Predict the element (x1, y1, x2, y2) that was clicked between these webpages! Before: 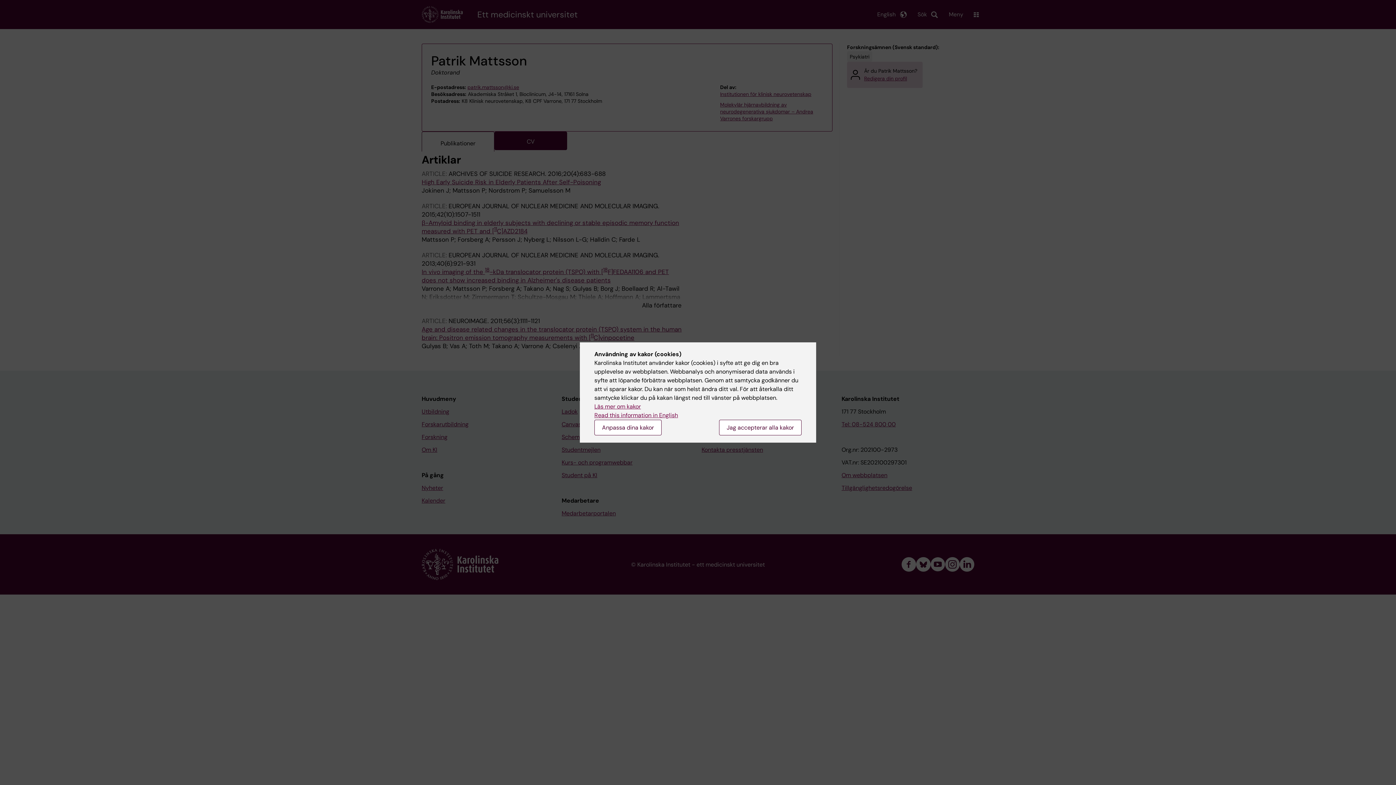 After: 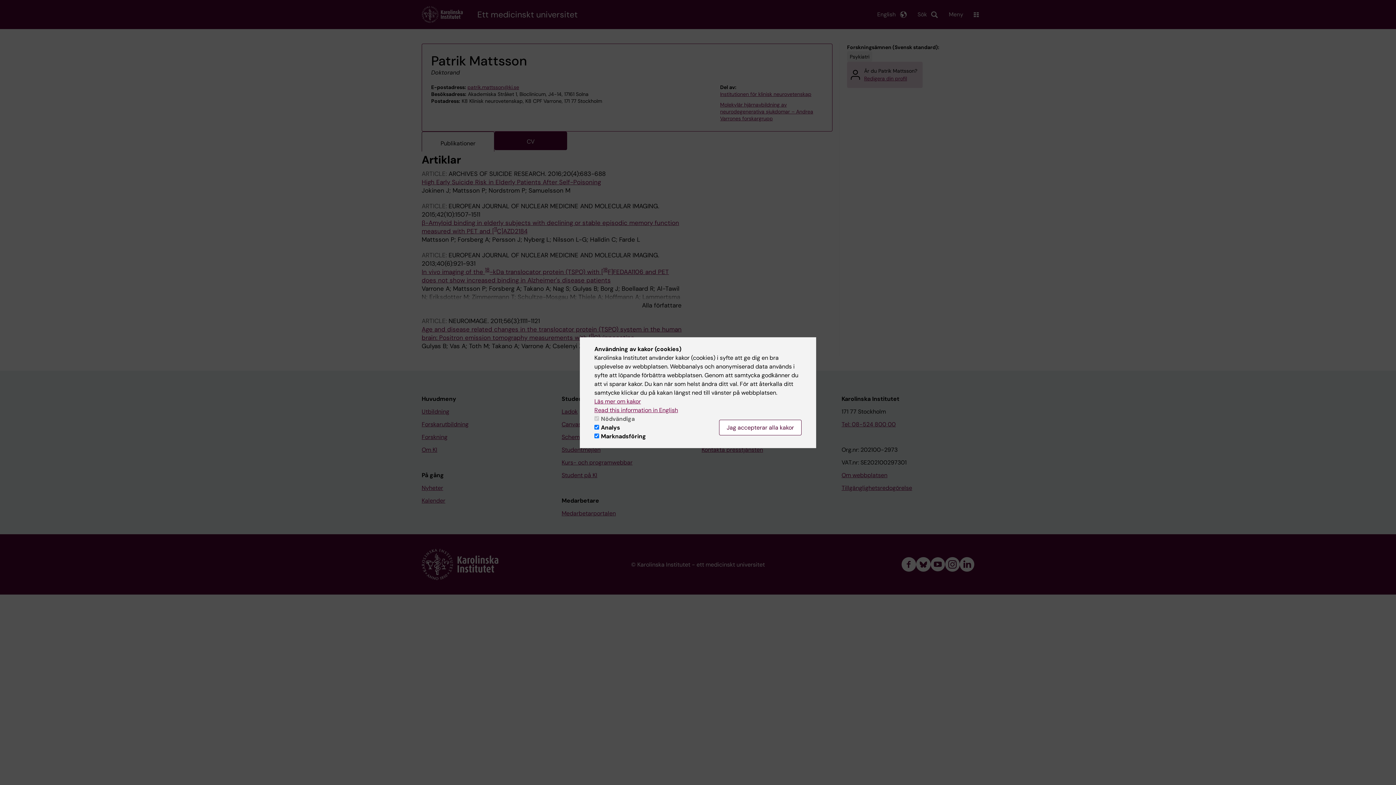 Action: bbox: (594, 420, 661, 435) label: Anpassa dina kakor